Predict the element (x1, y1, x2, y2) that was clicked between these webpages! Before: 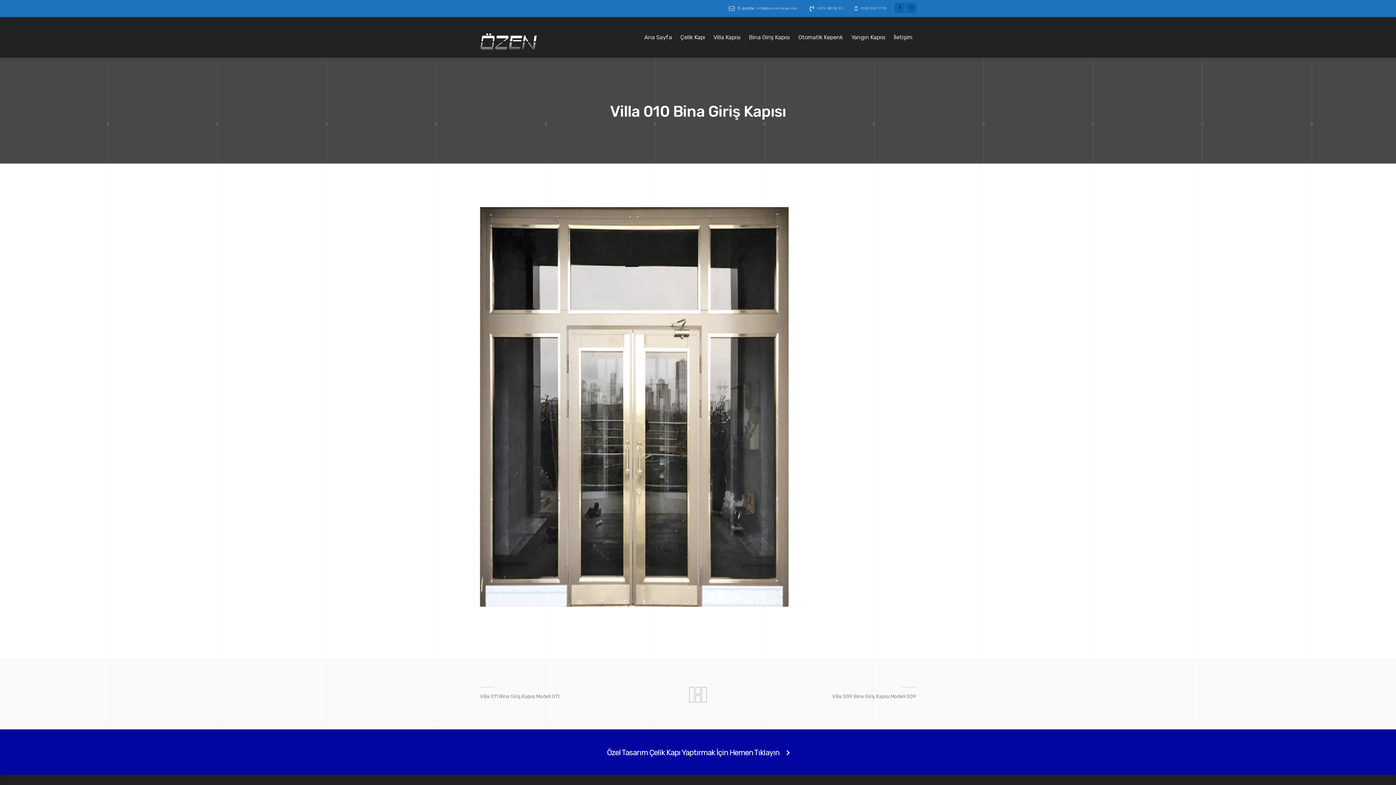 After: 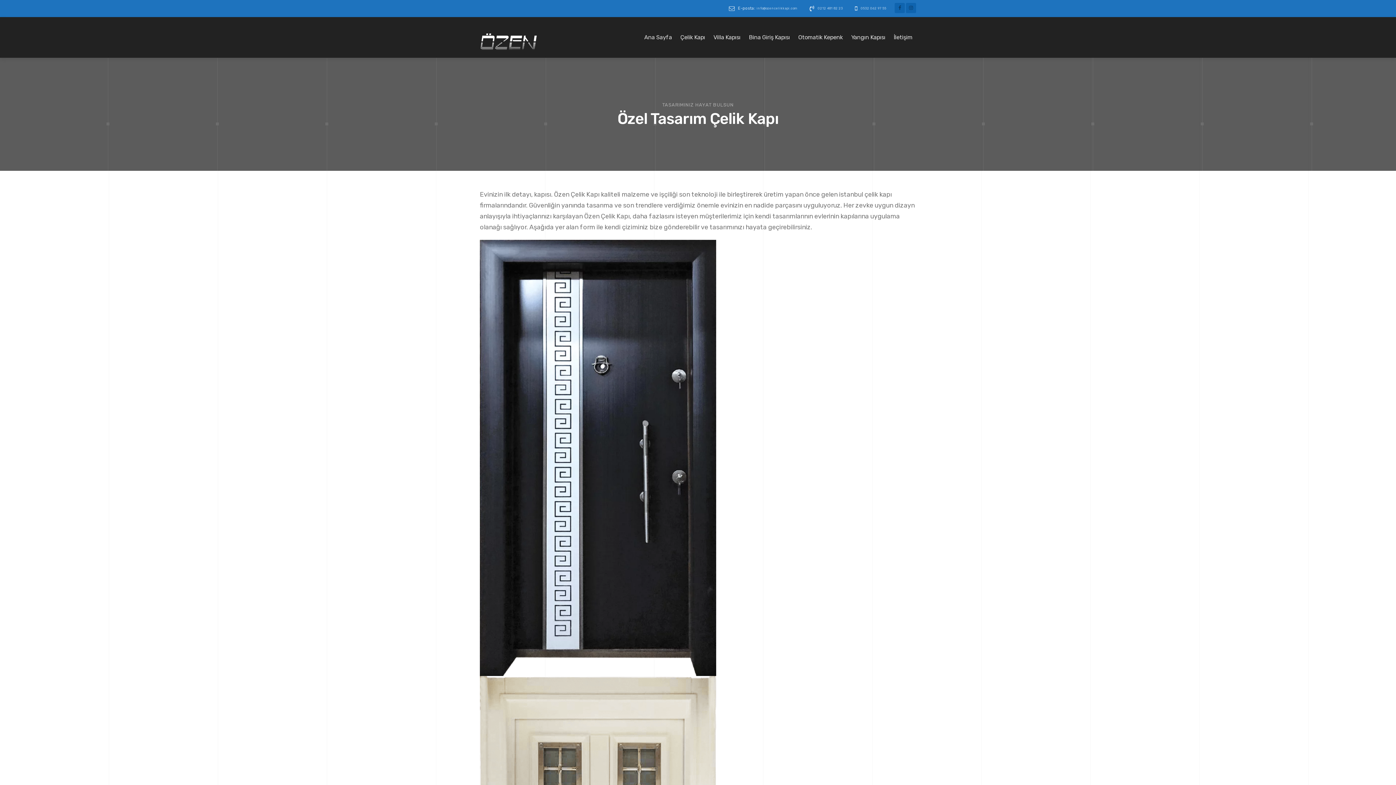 Action: label: Özel Tasarım Çelik Kapı Yaptırmak İçin Hemen Tıklayın bbox: (0, 729, 1396, 775)